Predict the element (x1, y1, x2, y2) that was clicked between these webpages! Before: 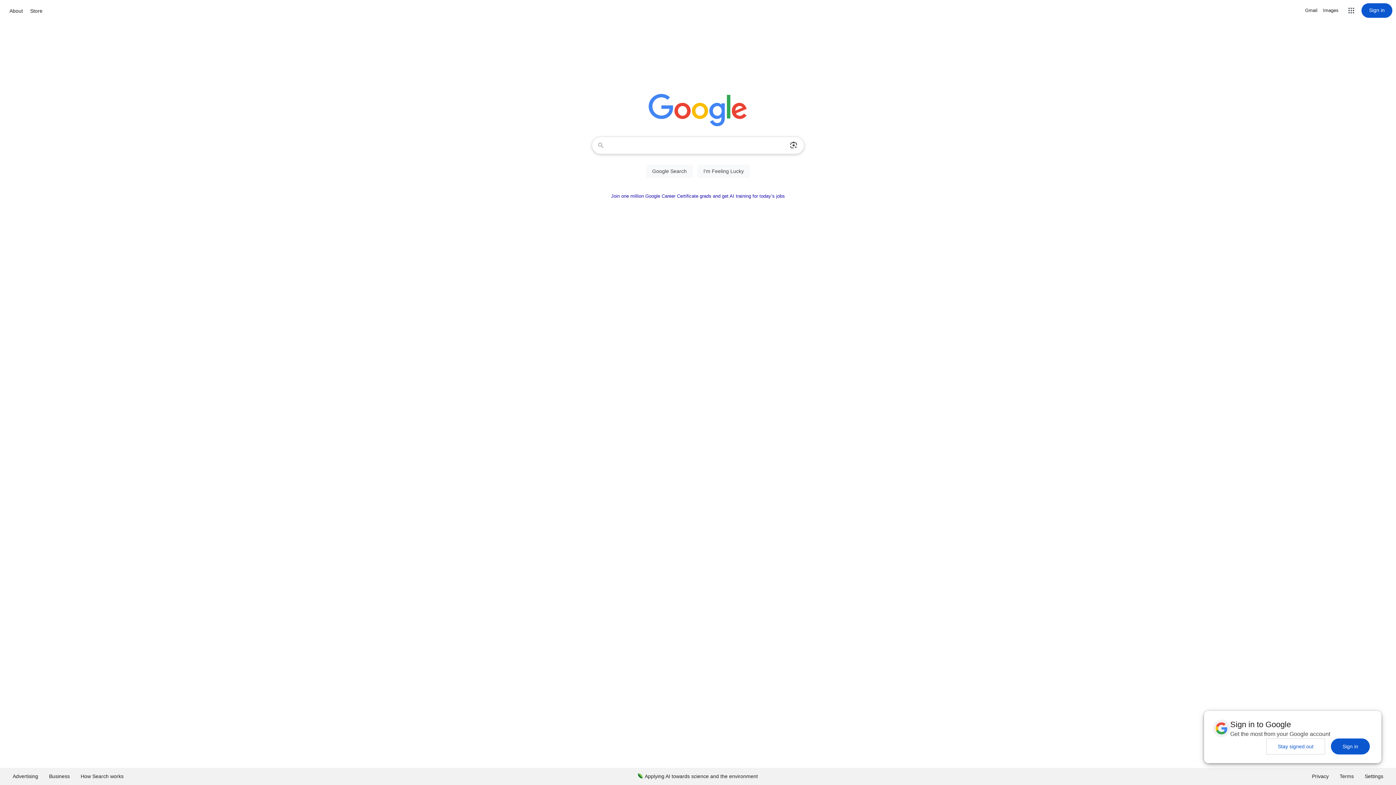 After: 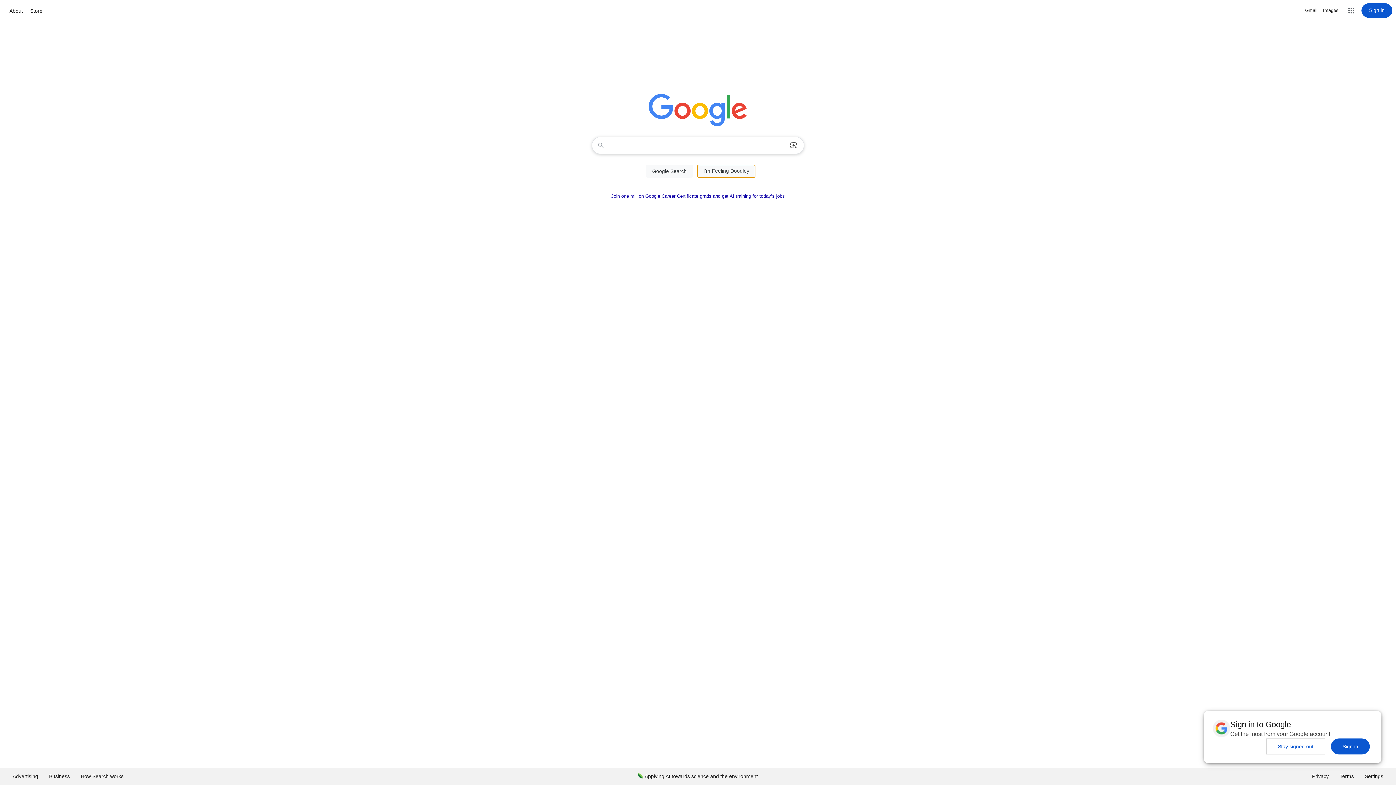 Action: label: I'm Feeling Lucky bbox: (697, 164, 750, 177)